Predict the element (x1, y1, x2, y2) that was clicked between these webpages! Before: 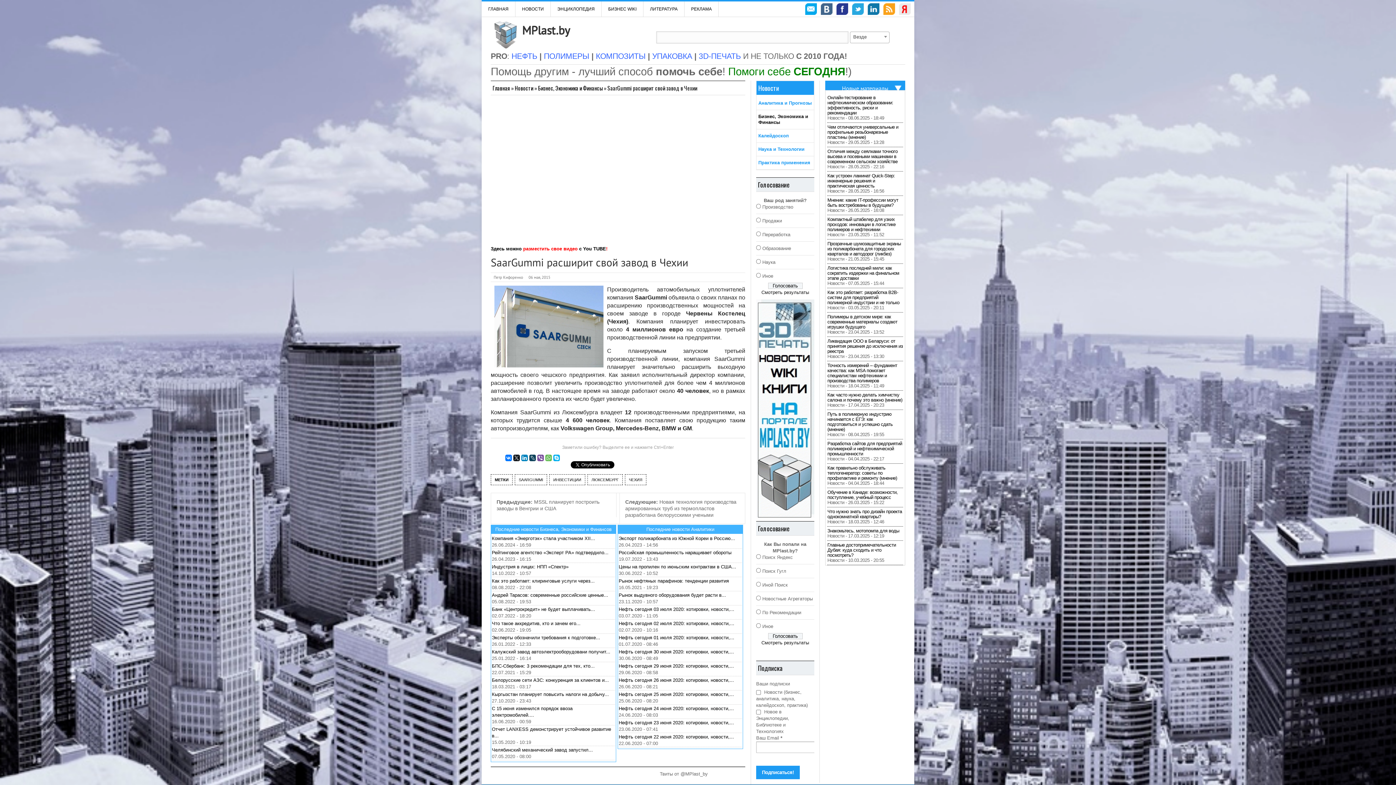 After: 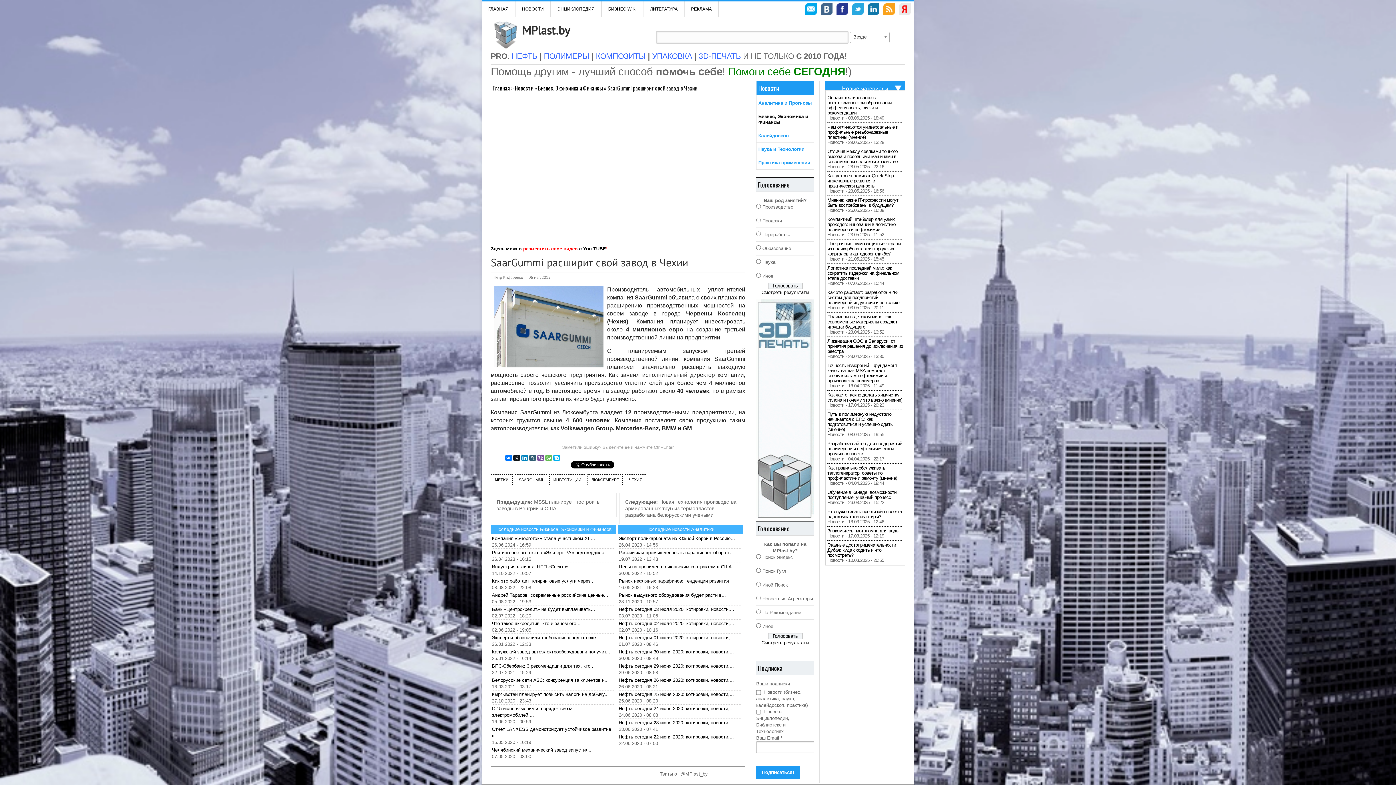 Action: bbox: (529, 454, 536, 461)